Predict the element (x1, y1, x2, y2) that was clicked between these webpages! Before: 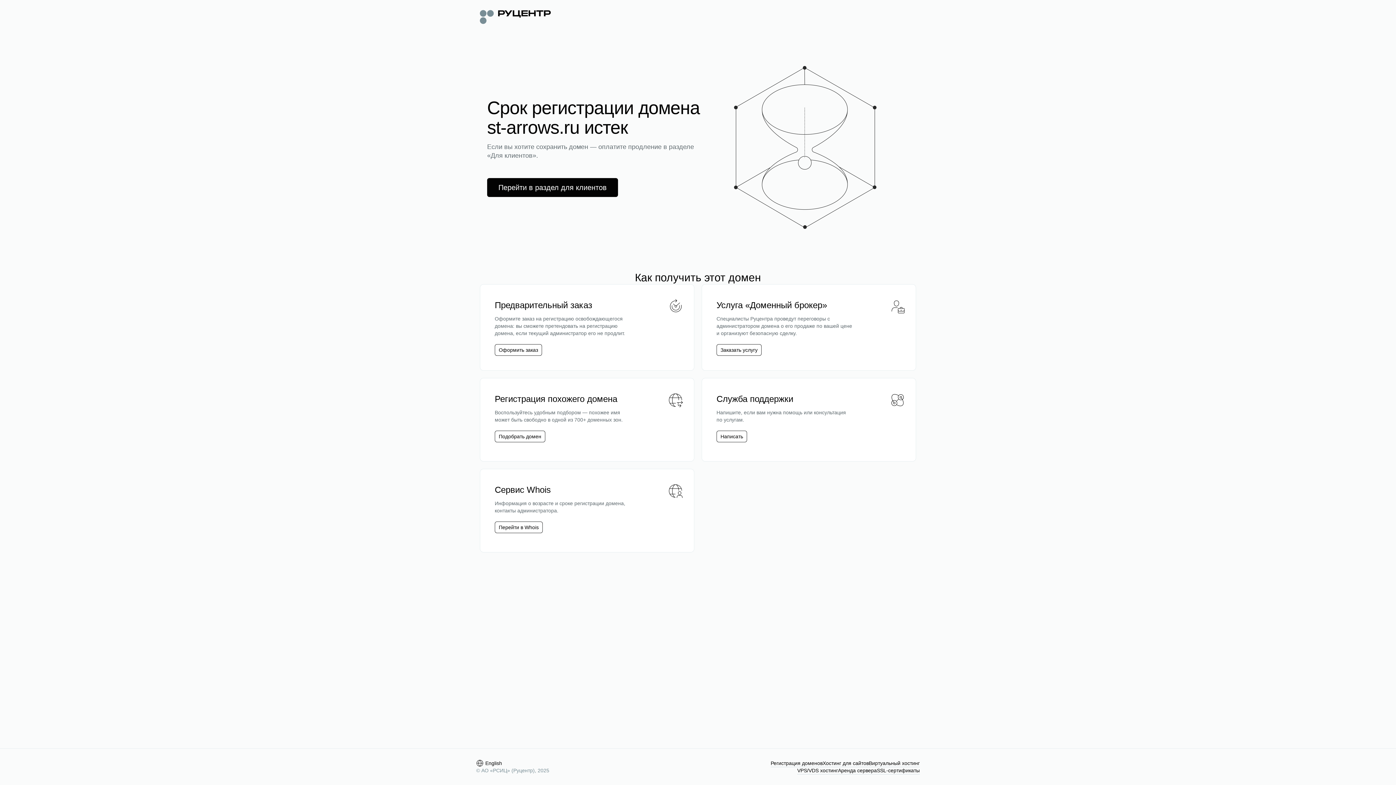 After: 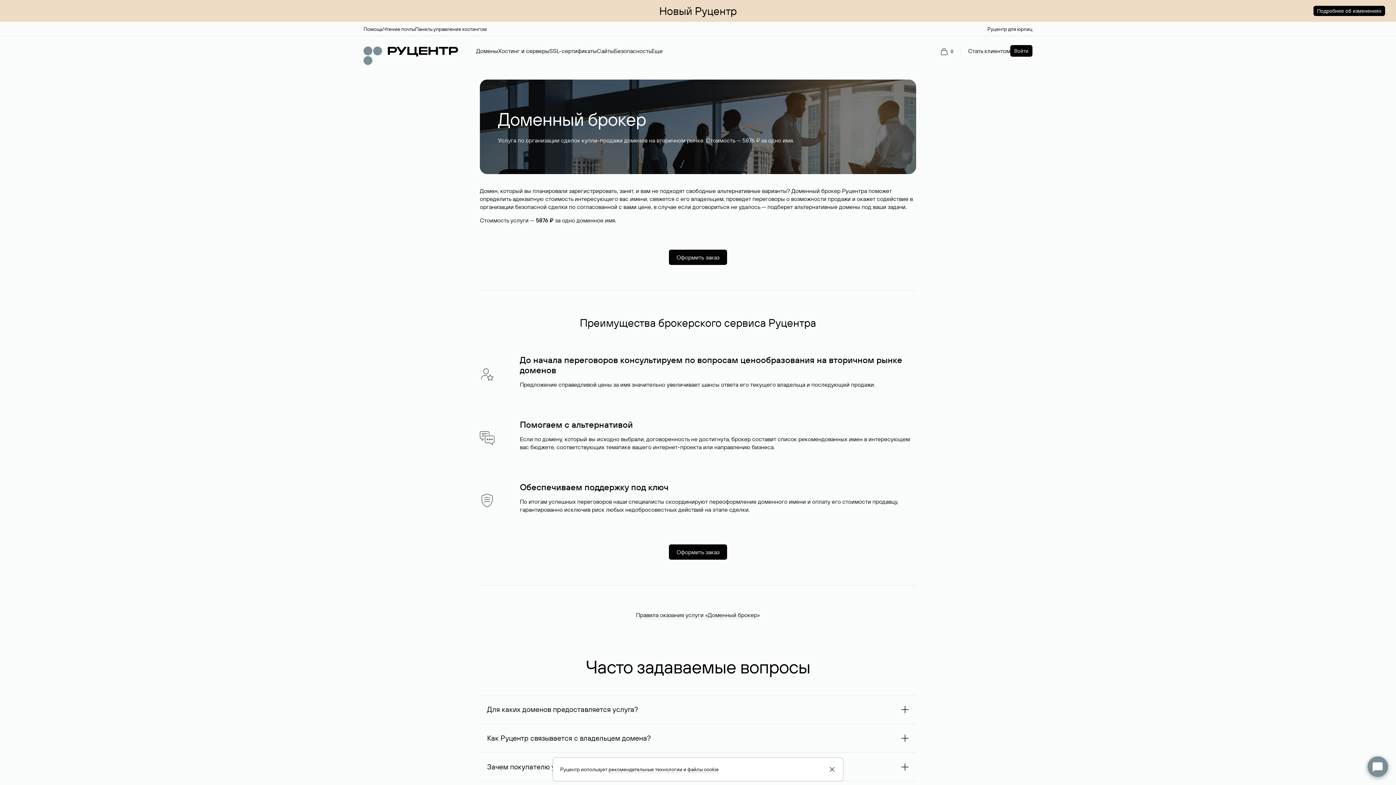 Action: label: Заказать услугу bbox: (716, 344, 761, 356)